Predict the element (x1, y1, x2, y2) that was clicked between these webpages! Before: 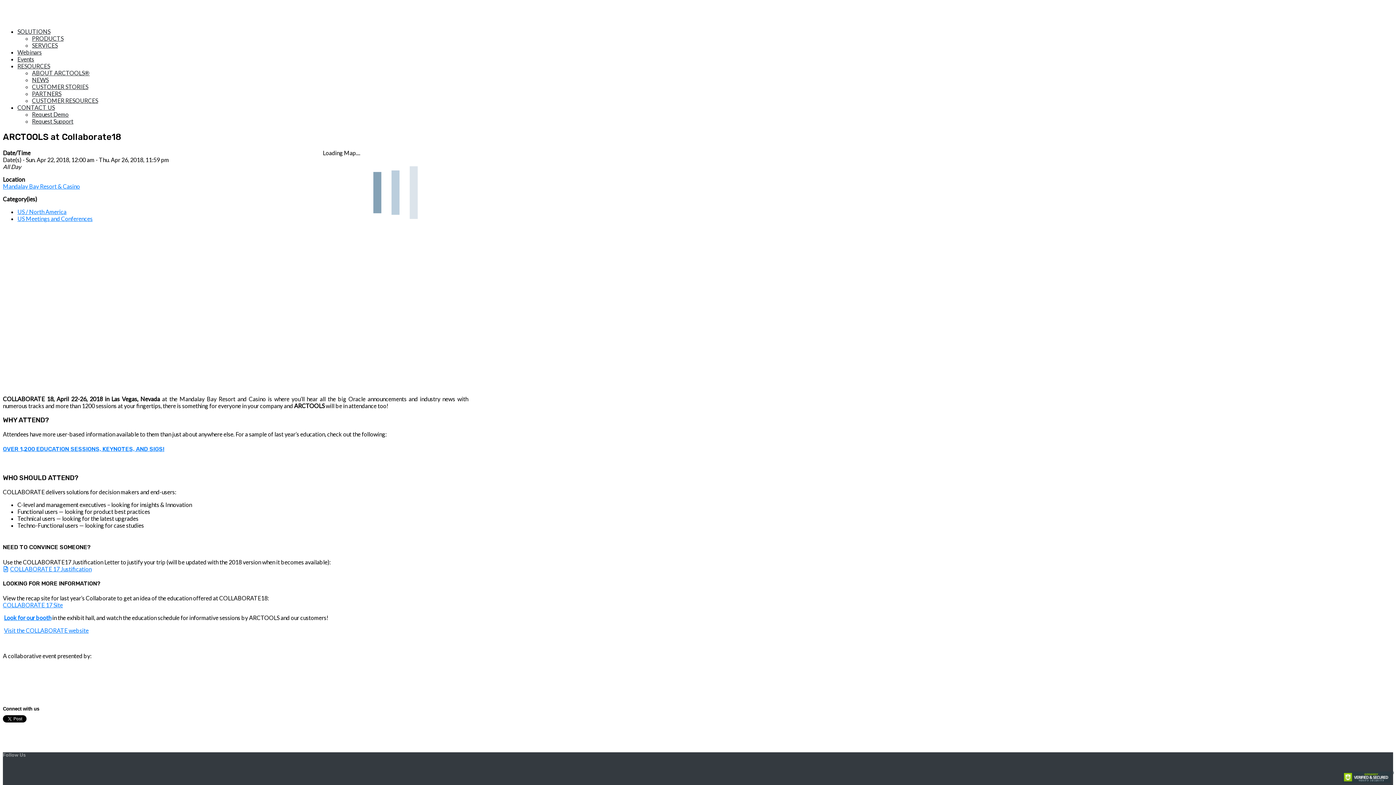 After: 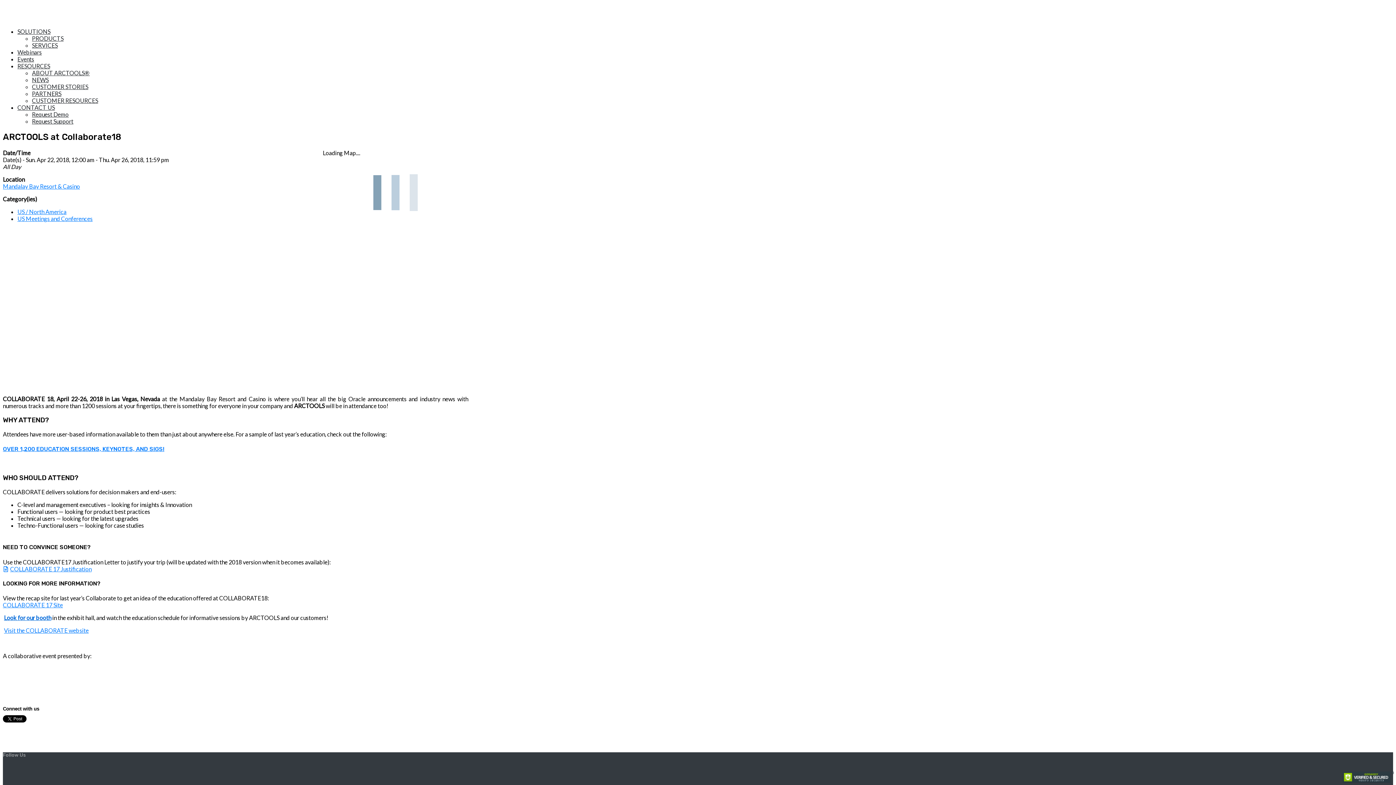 Action: bbox: (4, 614, 51, 621) label: Look for our booth